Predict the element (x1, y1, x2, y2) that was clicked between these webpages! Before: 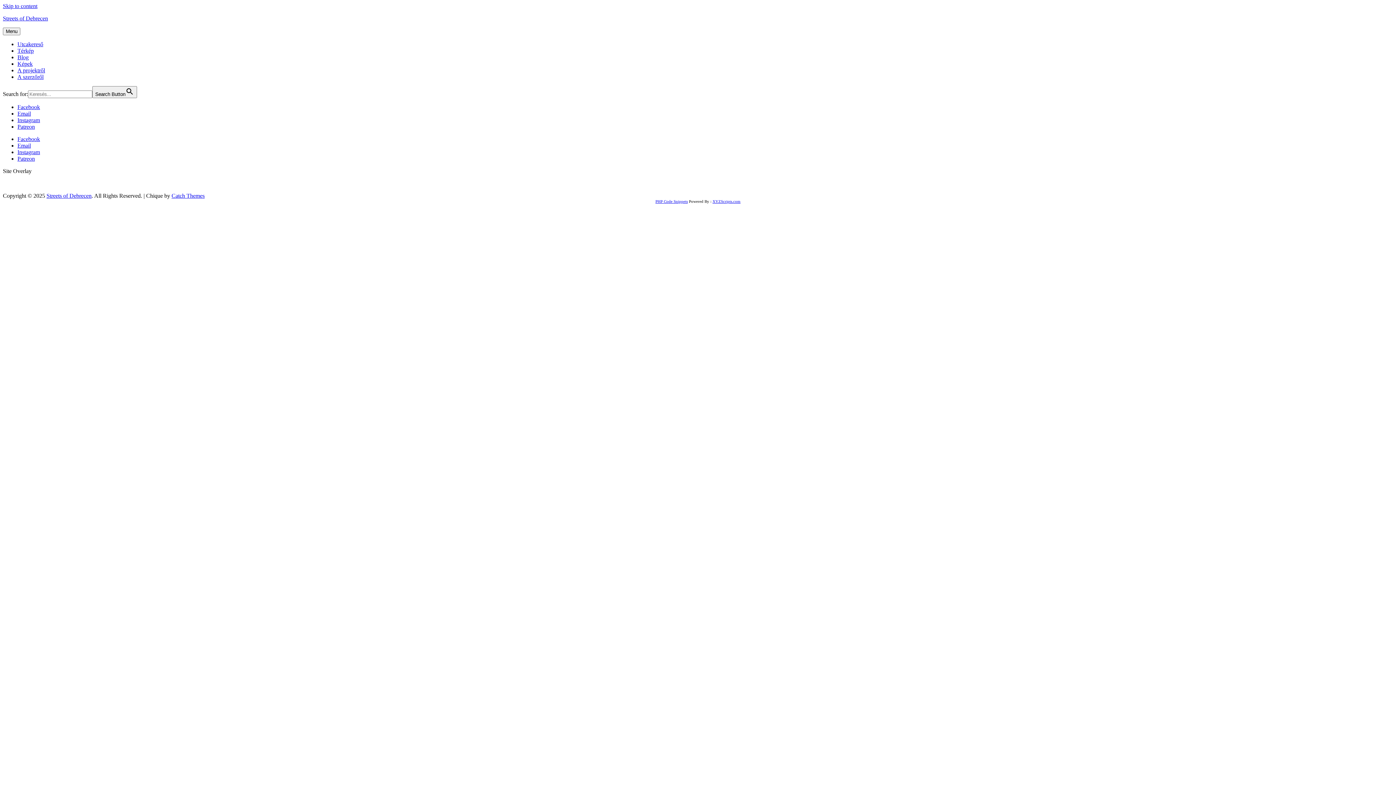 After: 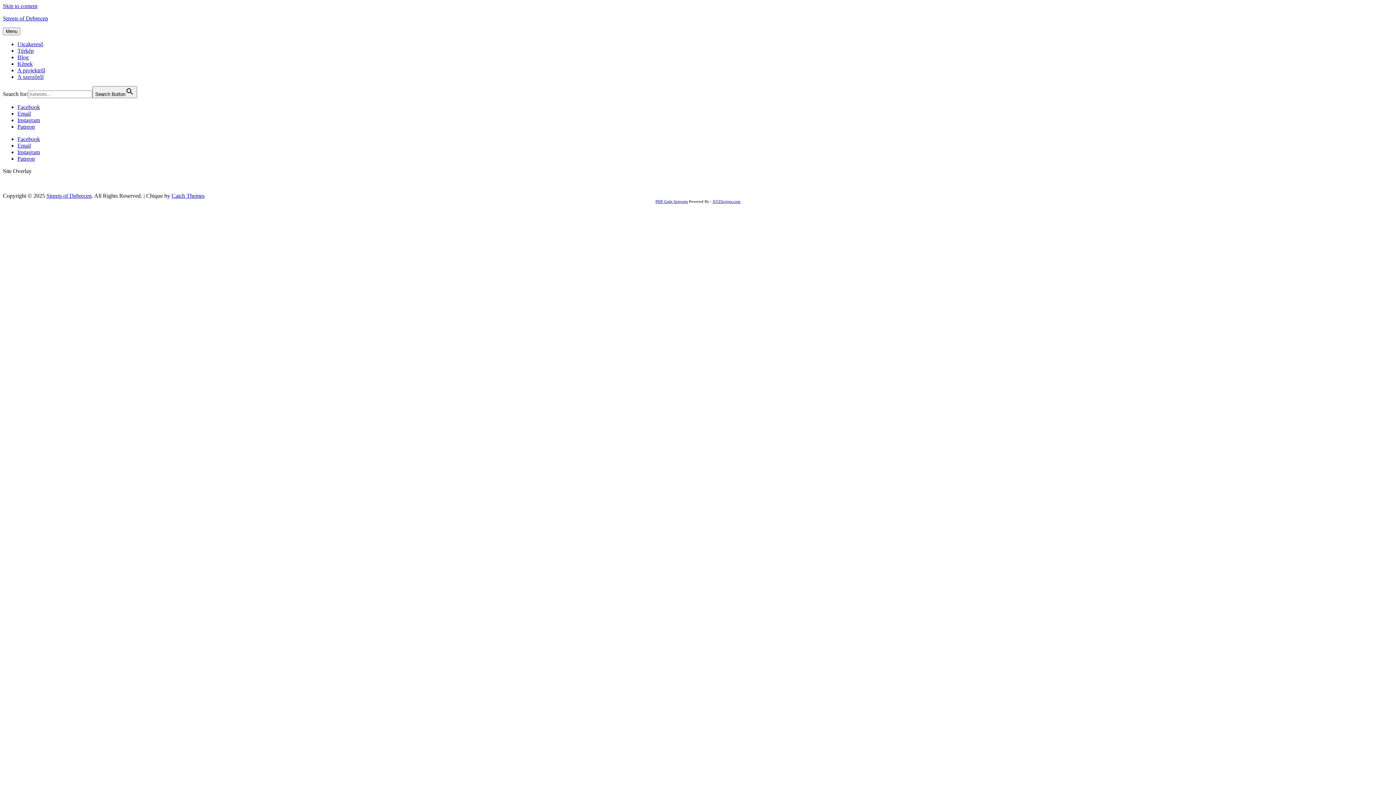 Action: bbox: (17, 142, 30, 148) label: Email